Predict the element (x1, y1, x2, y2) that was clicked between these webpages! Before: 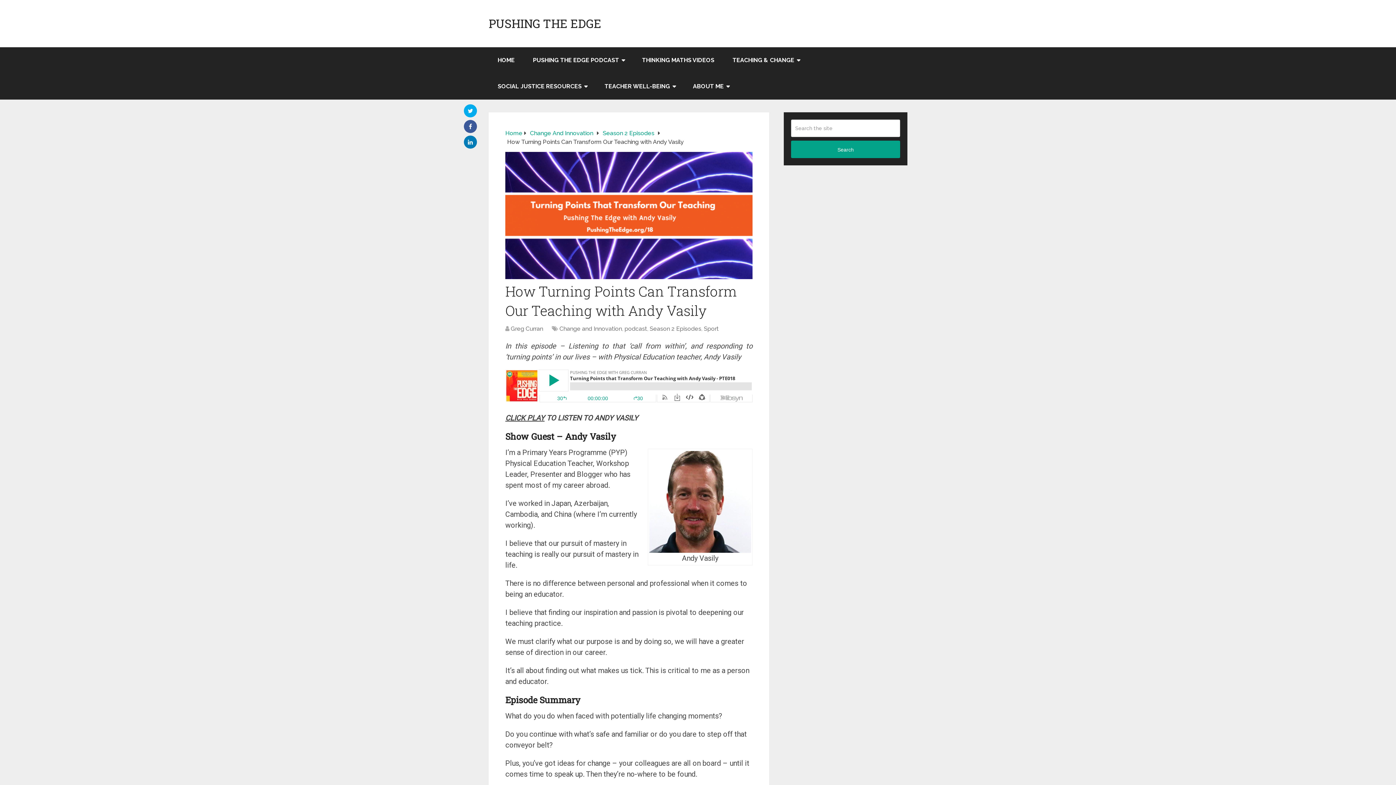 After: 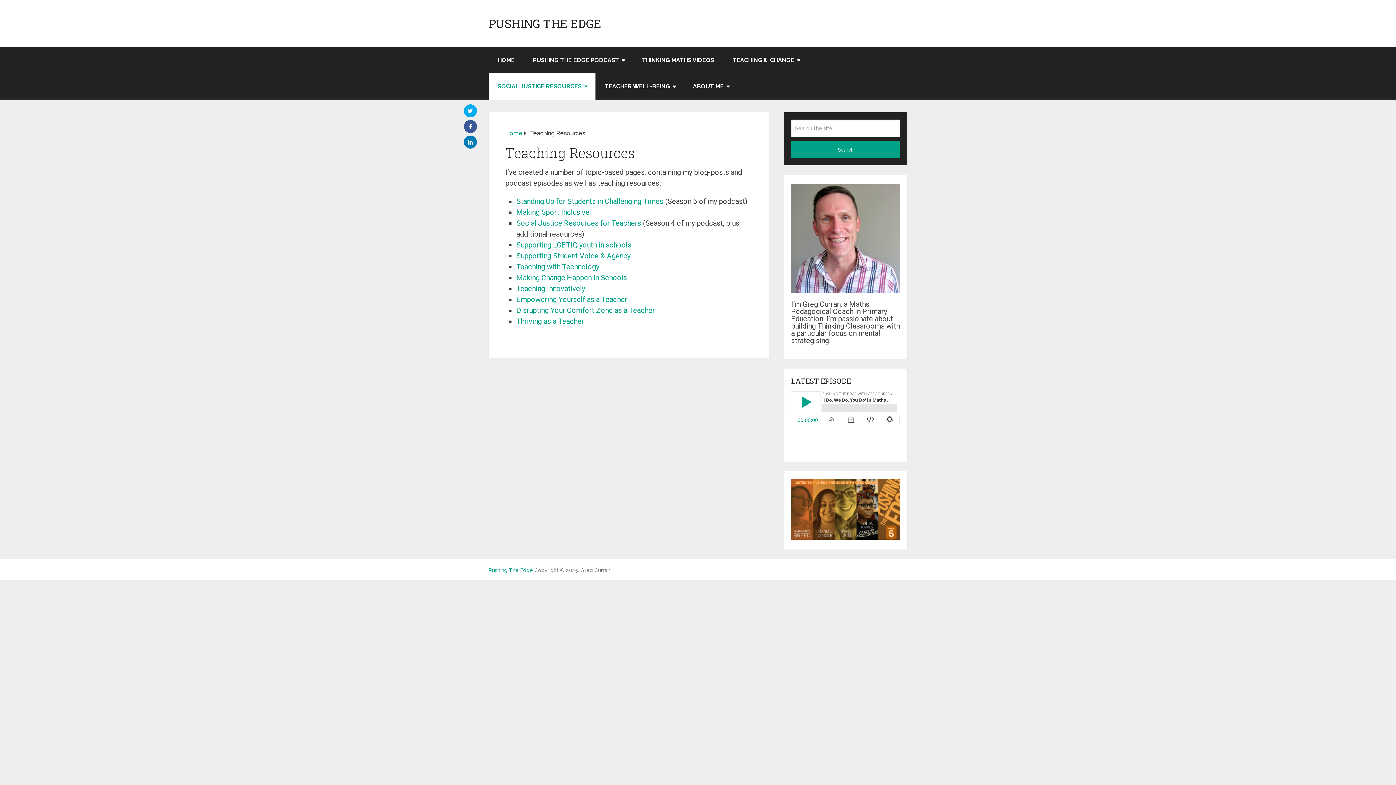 Action: bbox: (488, 73, 595, 99) label: SOCIAL JUSTICE RESOURCES